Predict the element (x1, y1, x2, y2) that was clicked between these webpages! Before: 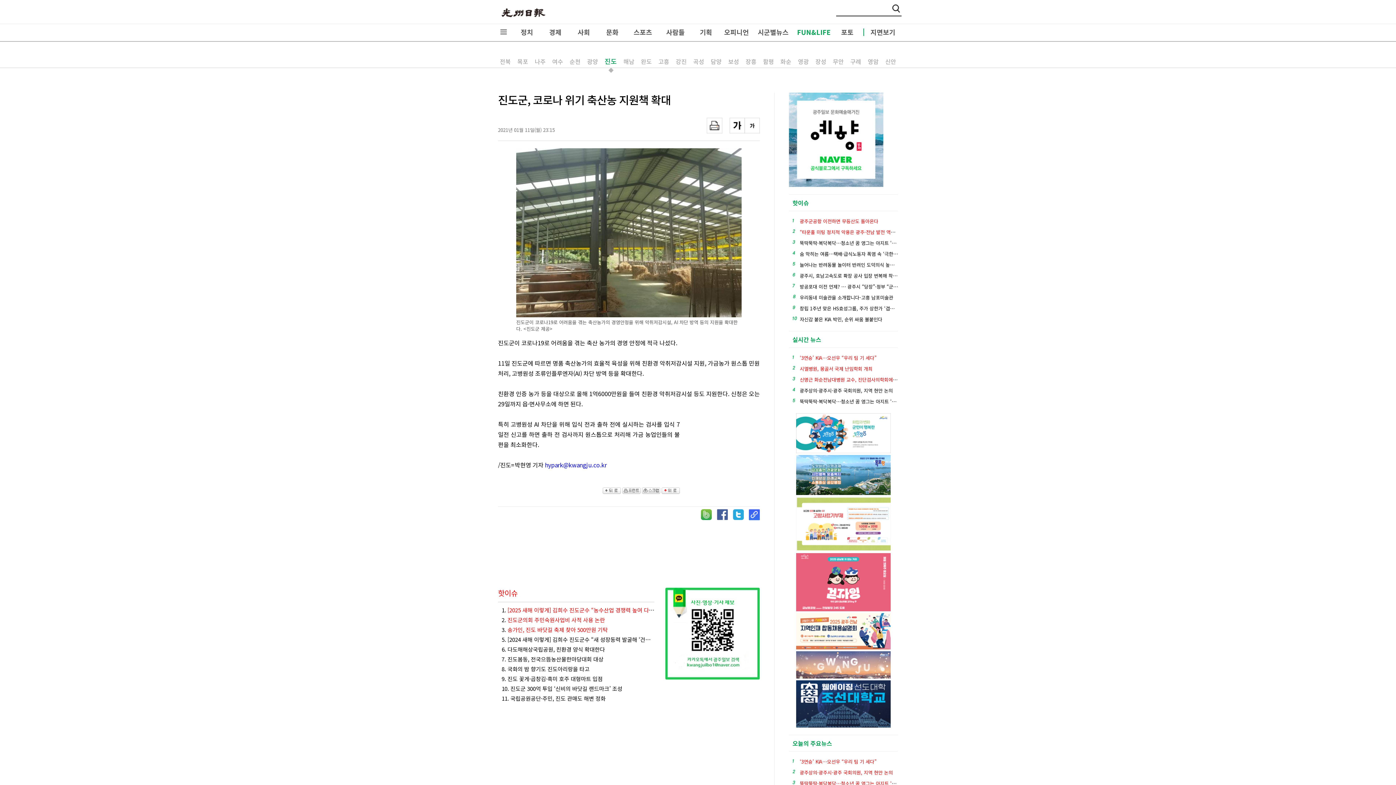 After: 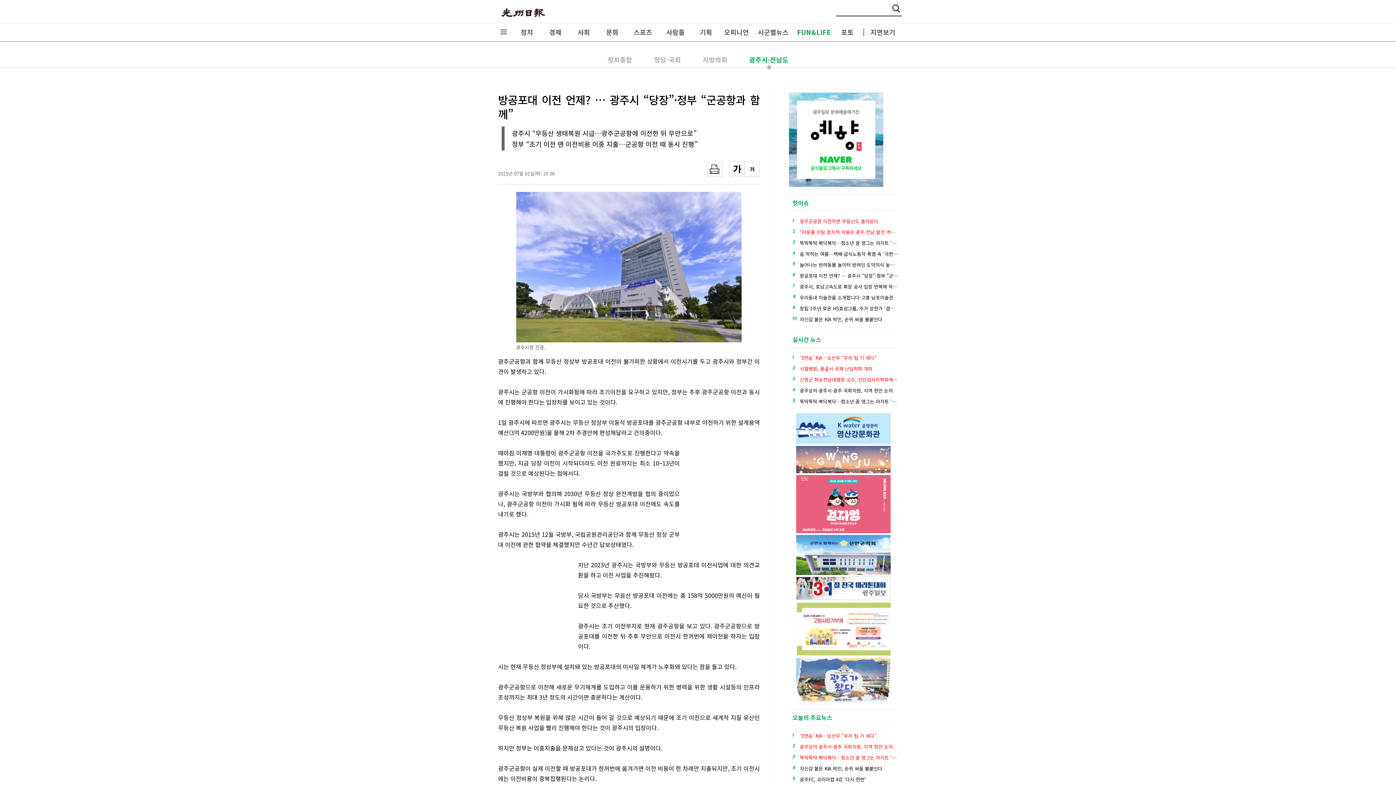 Action: label: 방공포대 이전 언제? … 광주시 “당장”·정부 “군공항과 함께” bbox: (800, 283, 898, 290)